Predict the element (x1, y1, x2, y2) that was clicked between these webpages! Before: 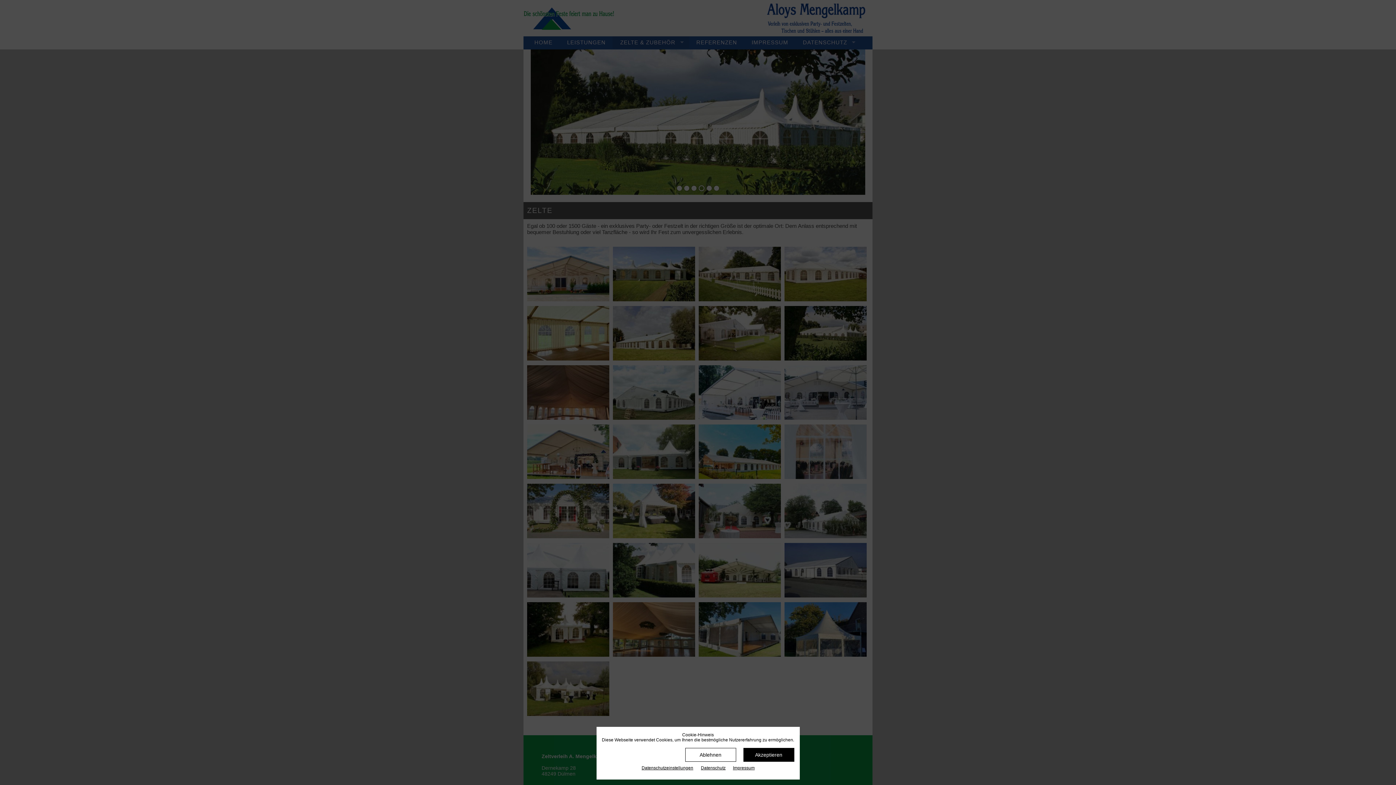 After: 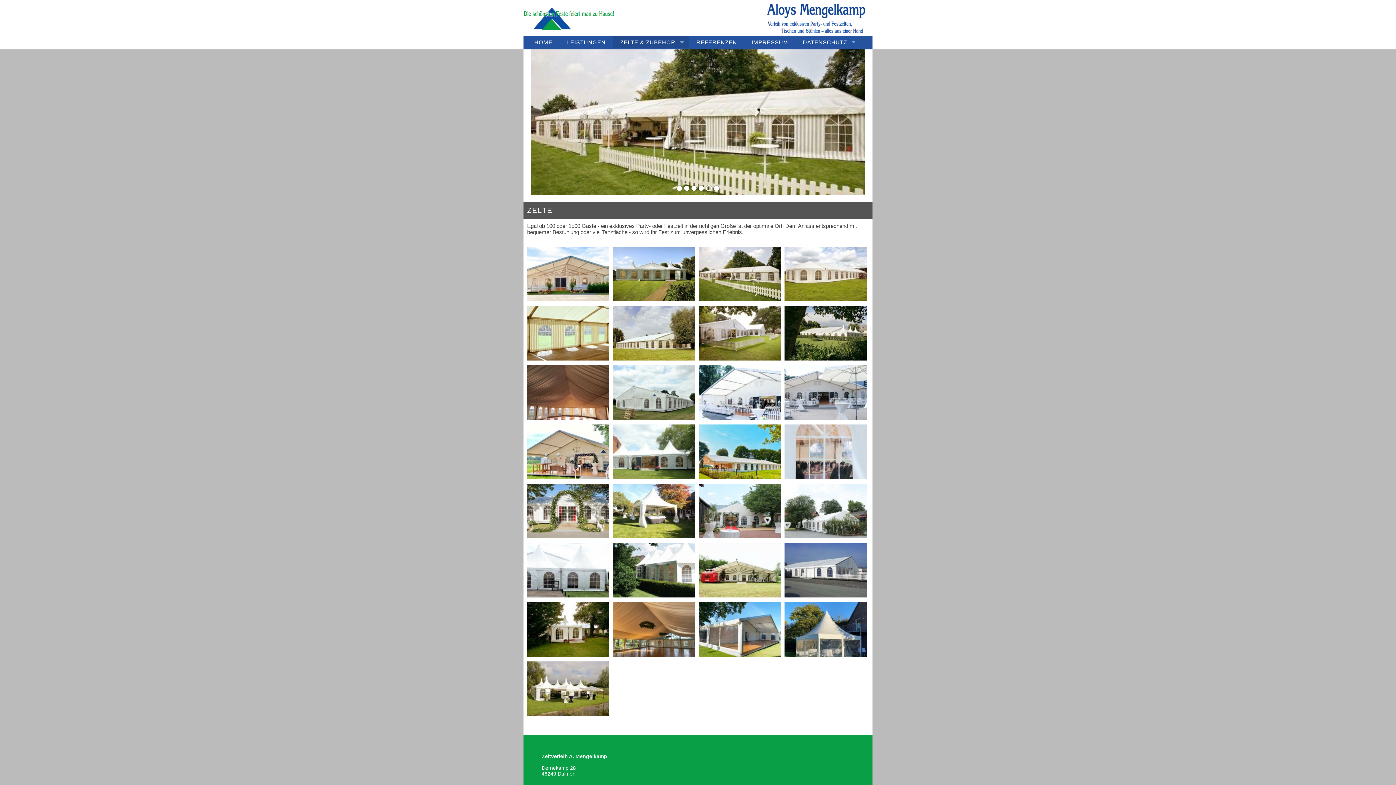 Action: label: Akzeptieren bbox: (743, 748, 794, 762)